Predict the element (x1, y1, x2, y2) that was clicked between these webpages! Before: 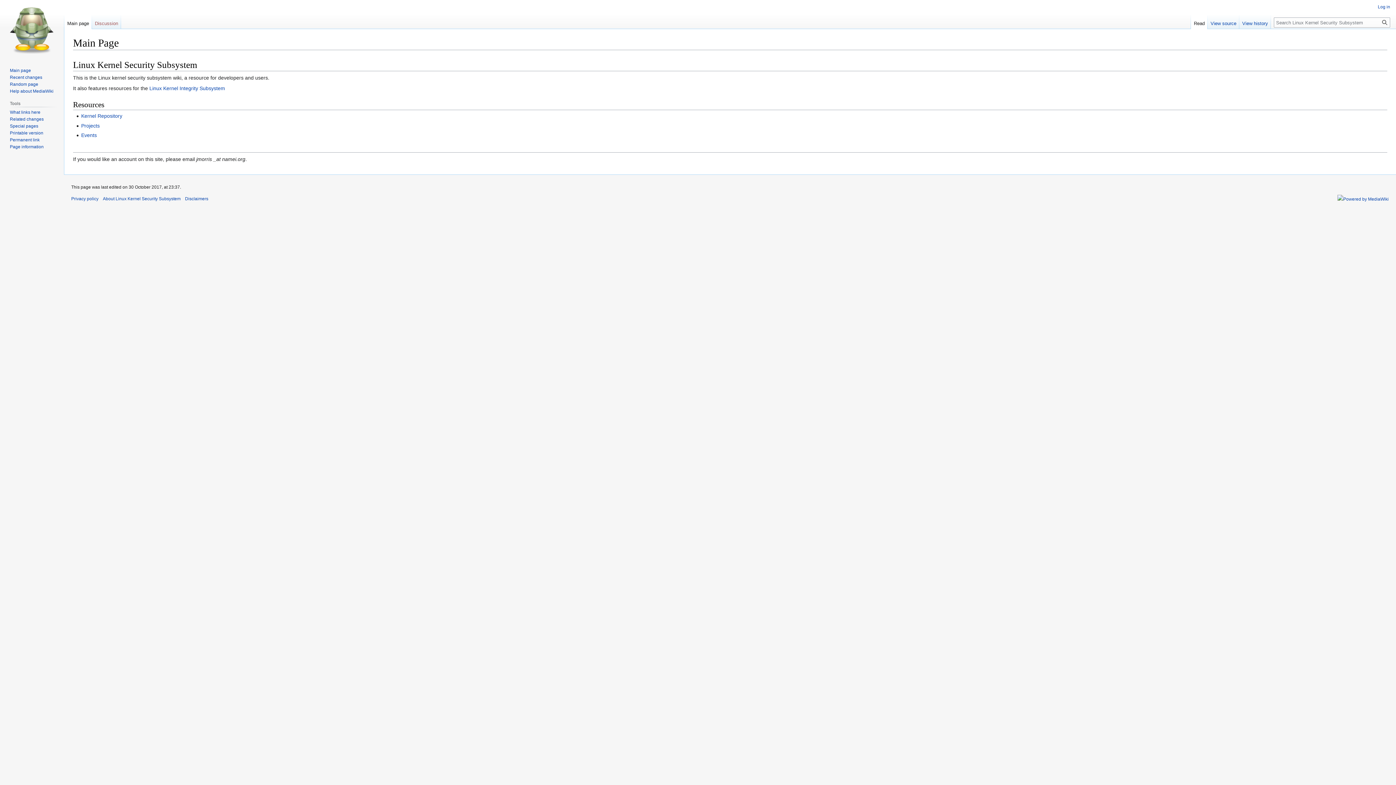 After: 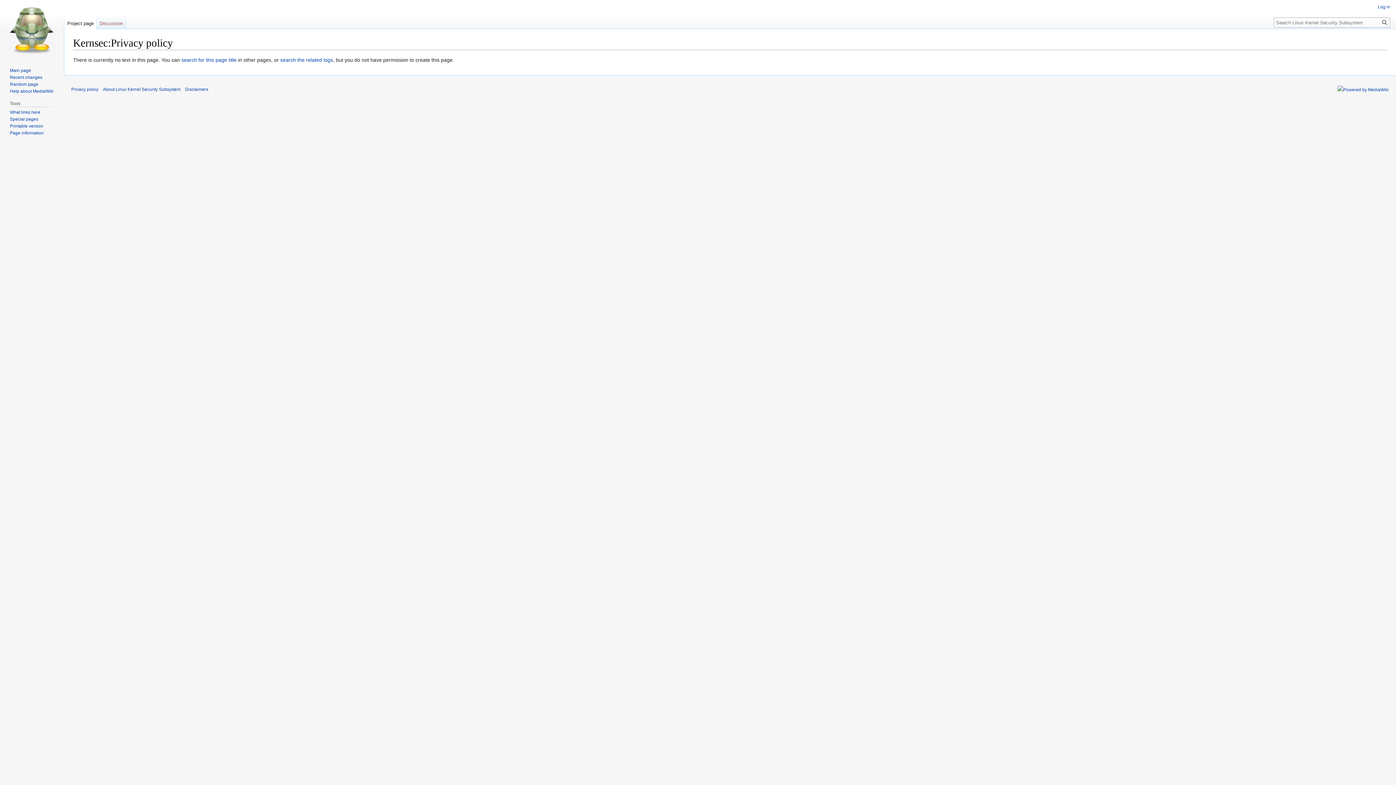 Action: label: Privacy policy bbox: (71, 196, 98, 201)